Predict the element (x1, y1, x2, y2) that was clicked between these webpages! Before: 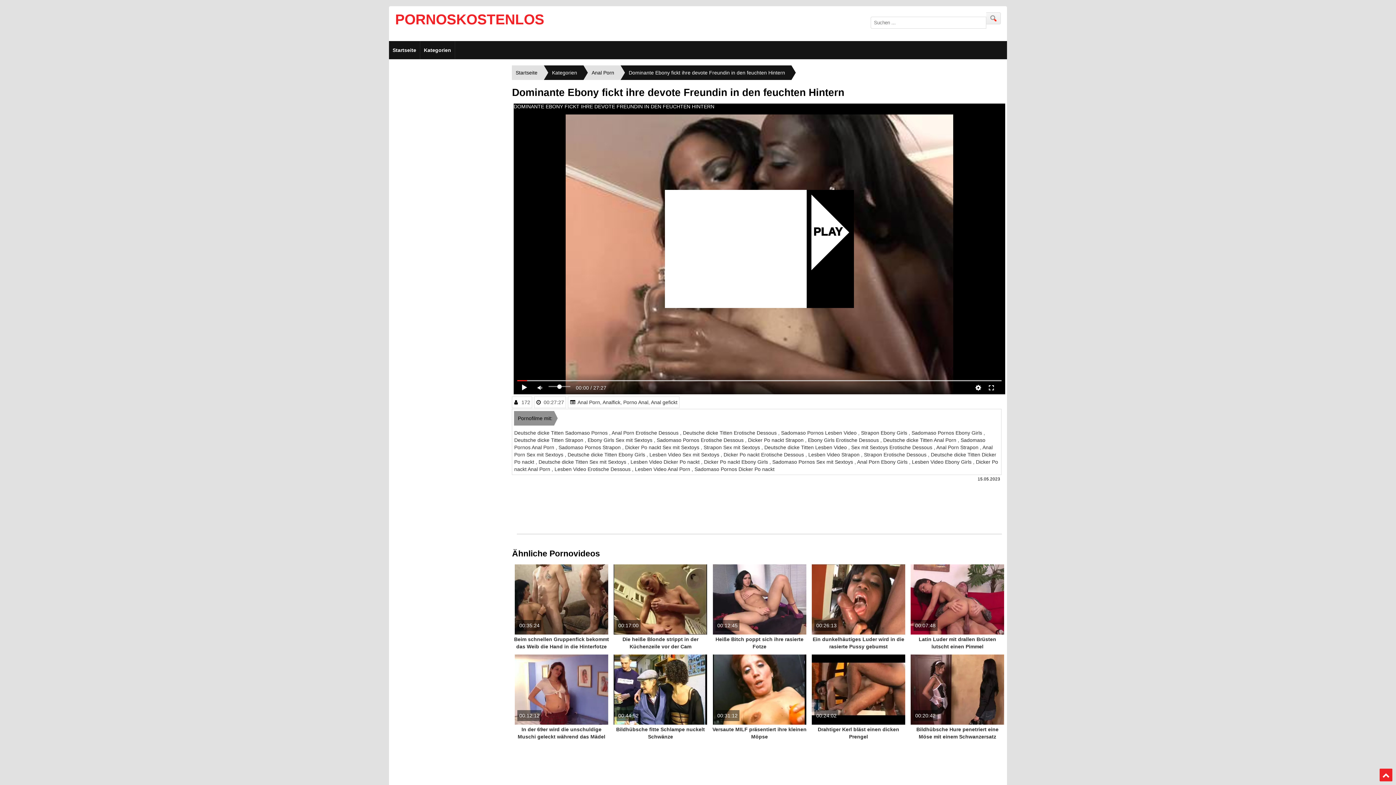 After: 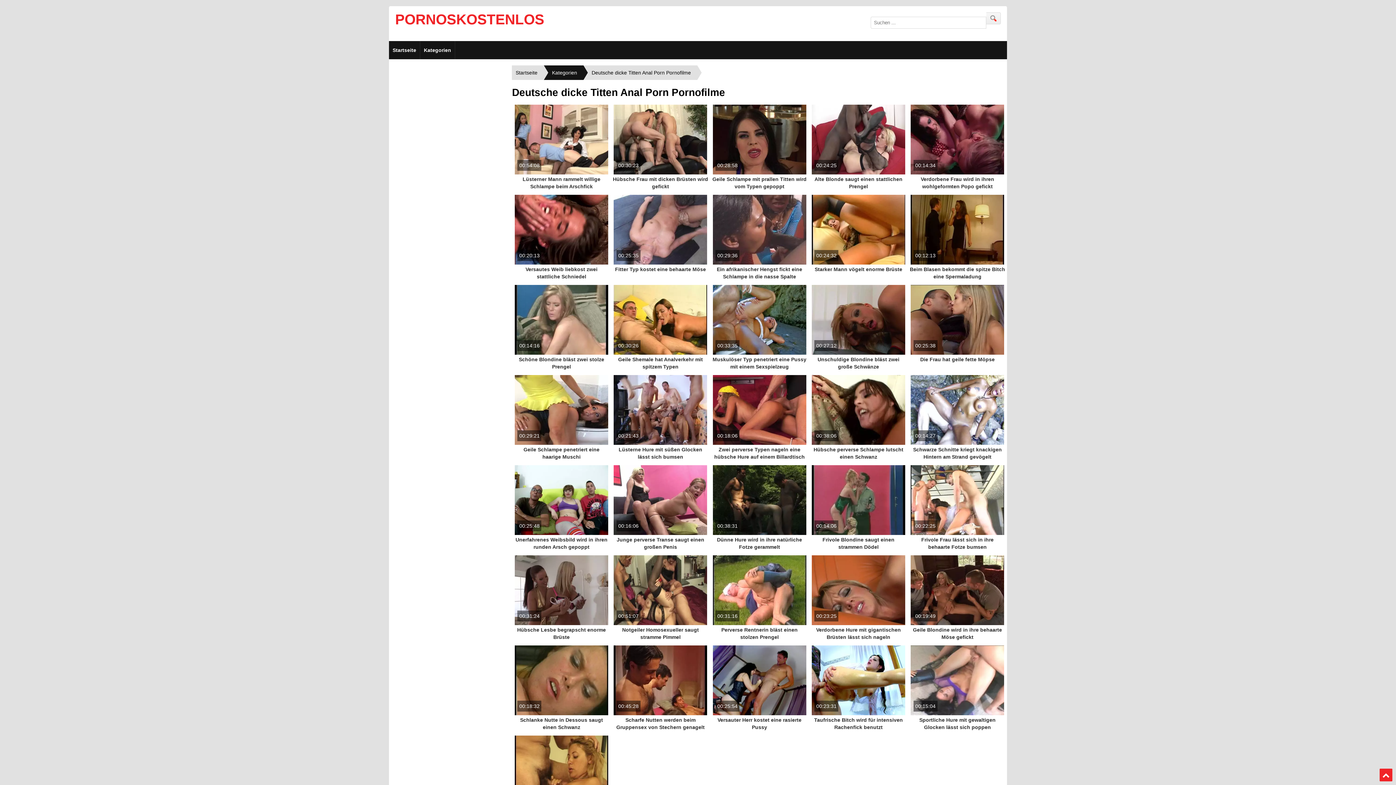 Action: bbox: (883, 437, 957, 443) label: Deutsche dicke Titten Anal Porn 